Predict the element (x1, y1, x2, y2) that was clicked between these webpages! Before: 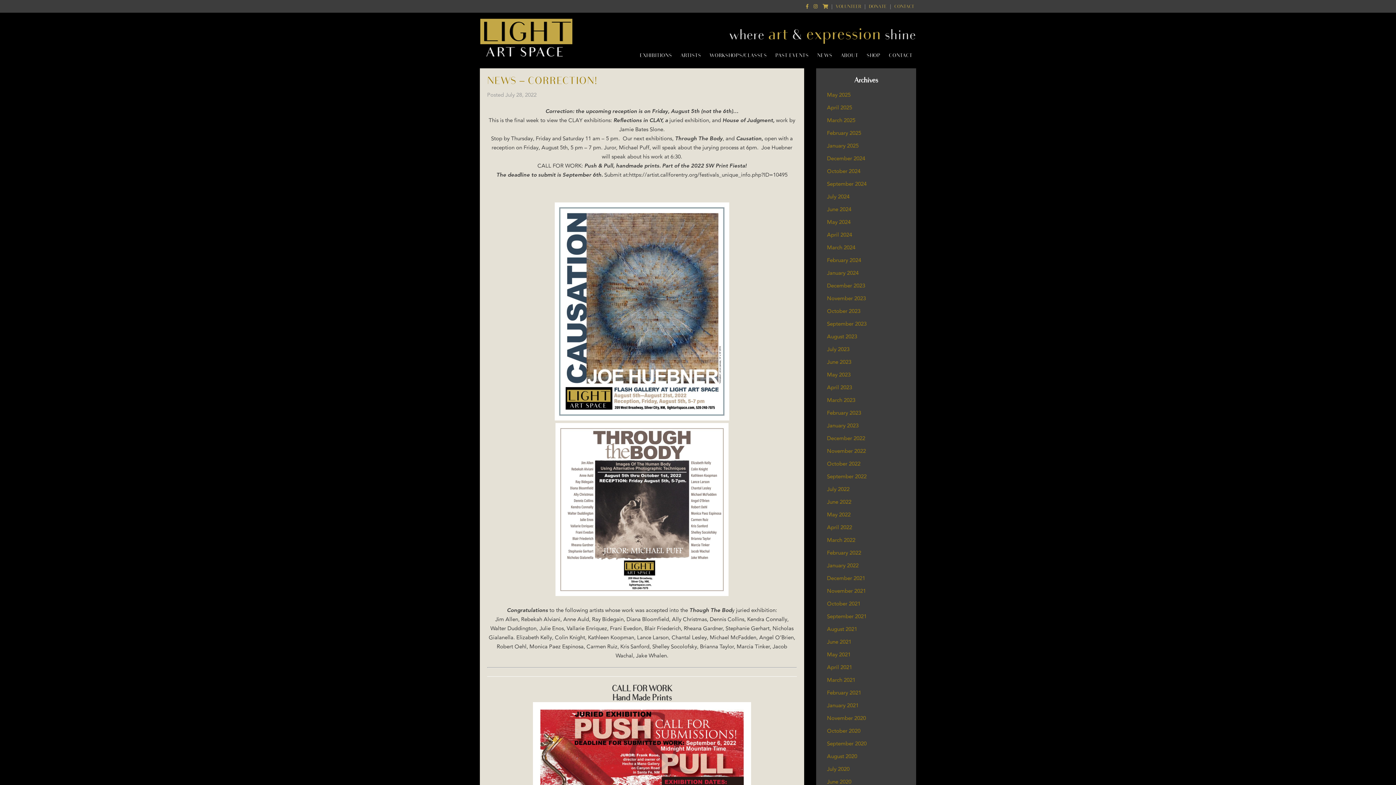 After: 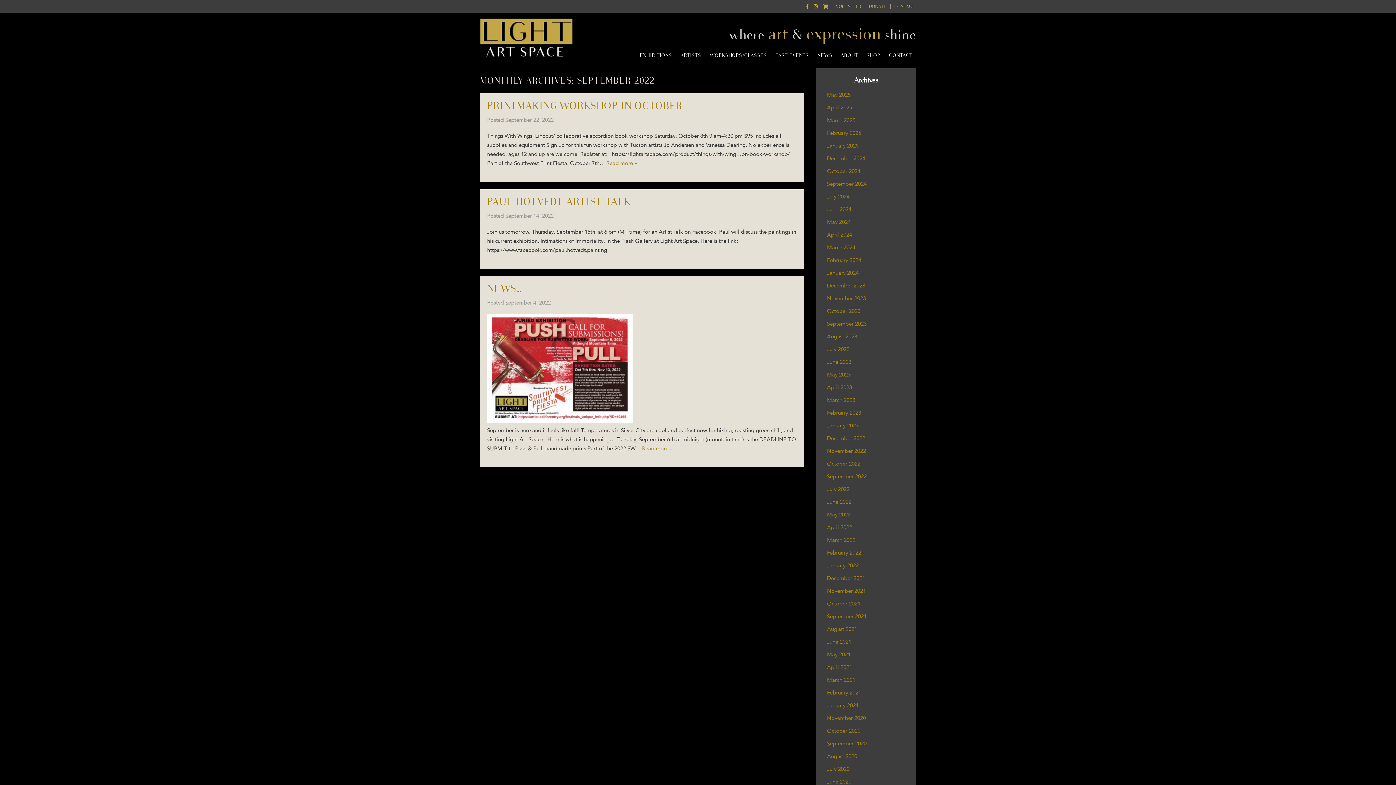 Action: label: September 2022 bbox: (827, 473, 866, 480)